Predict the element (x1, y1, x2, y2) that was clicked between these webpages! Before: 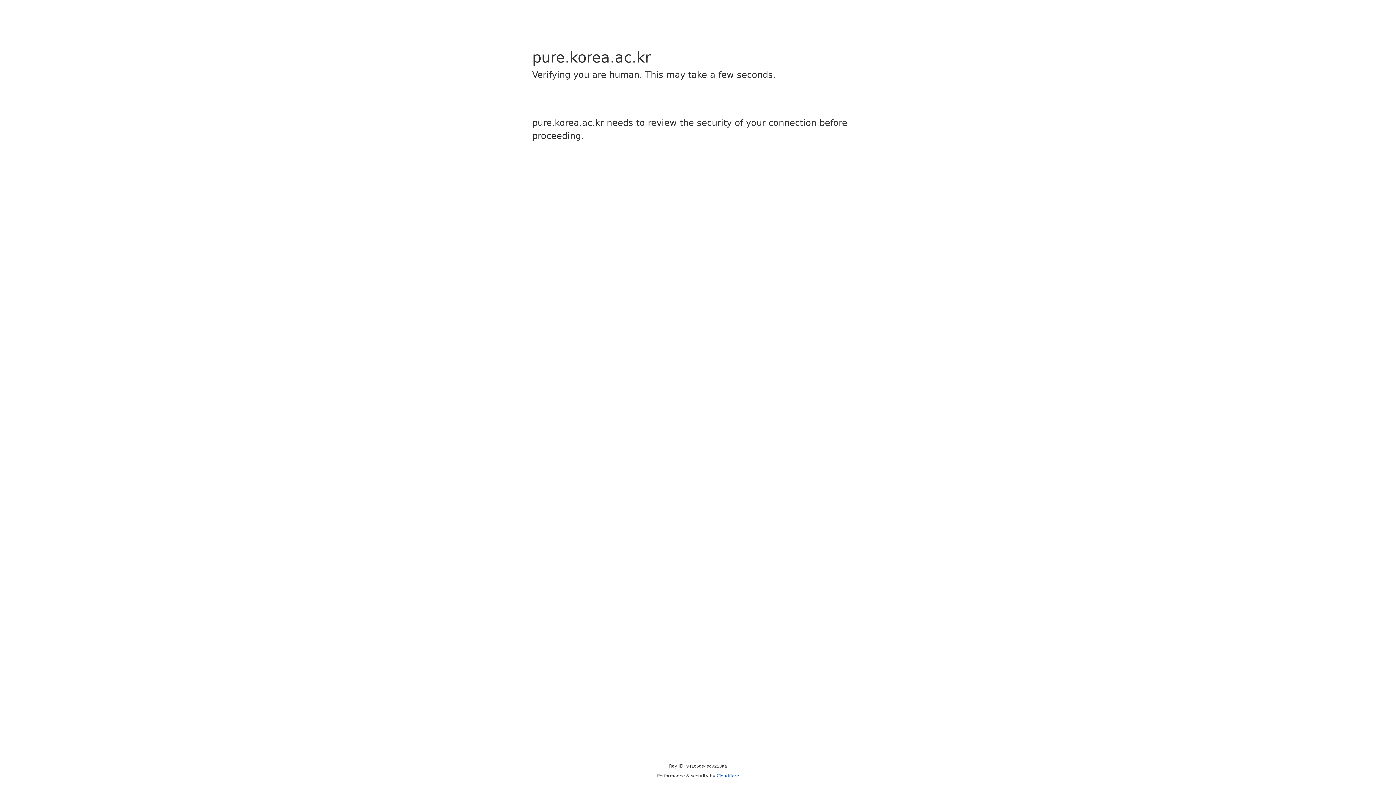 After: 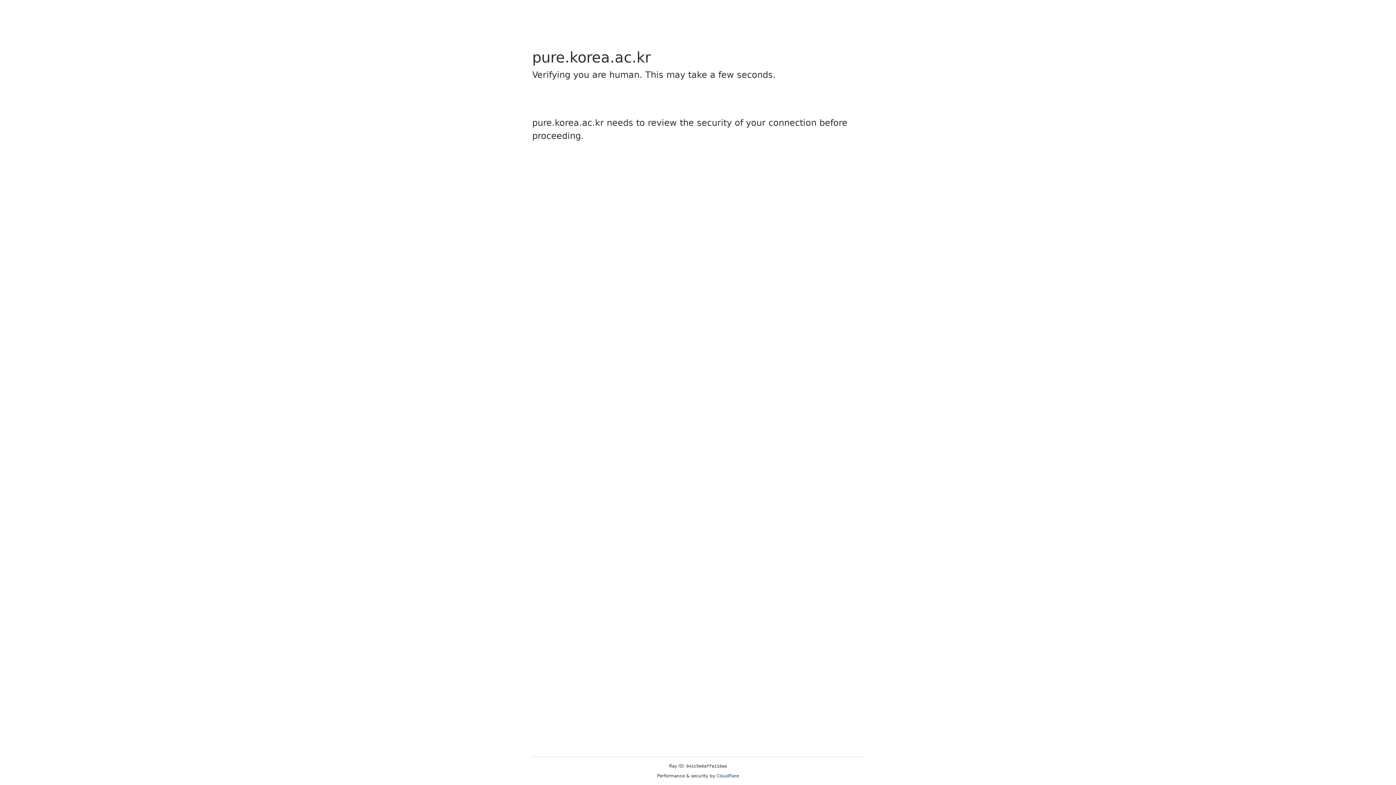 Action: label: Cloudflare bbox: (716, 773, 739, 778)